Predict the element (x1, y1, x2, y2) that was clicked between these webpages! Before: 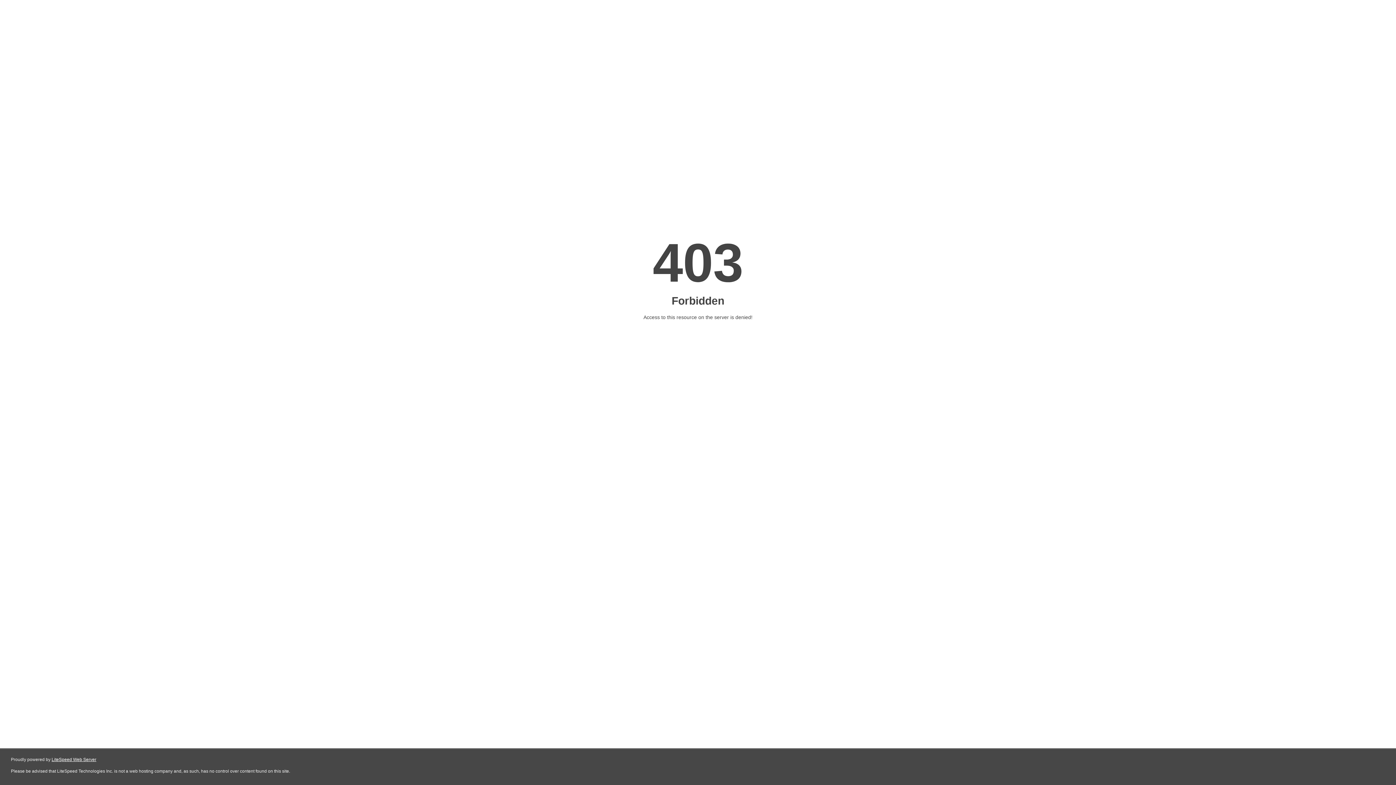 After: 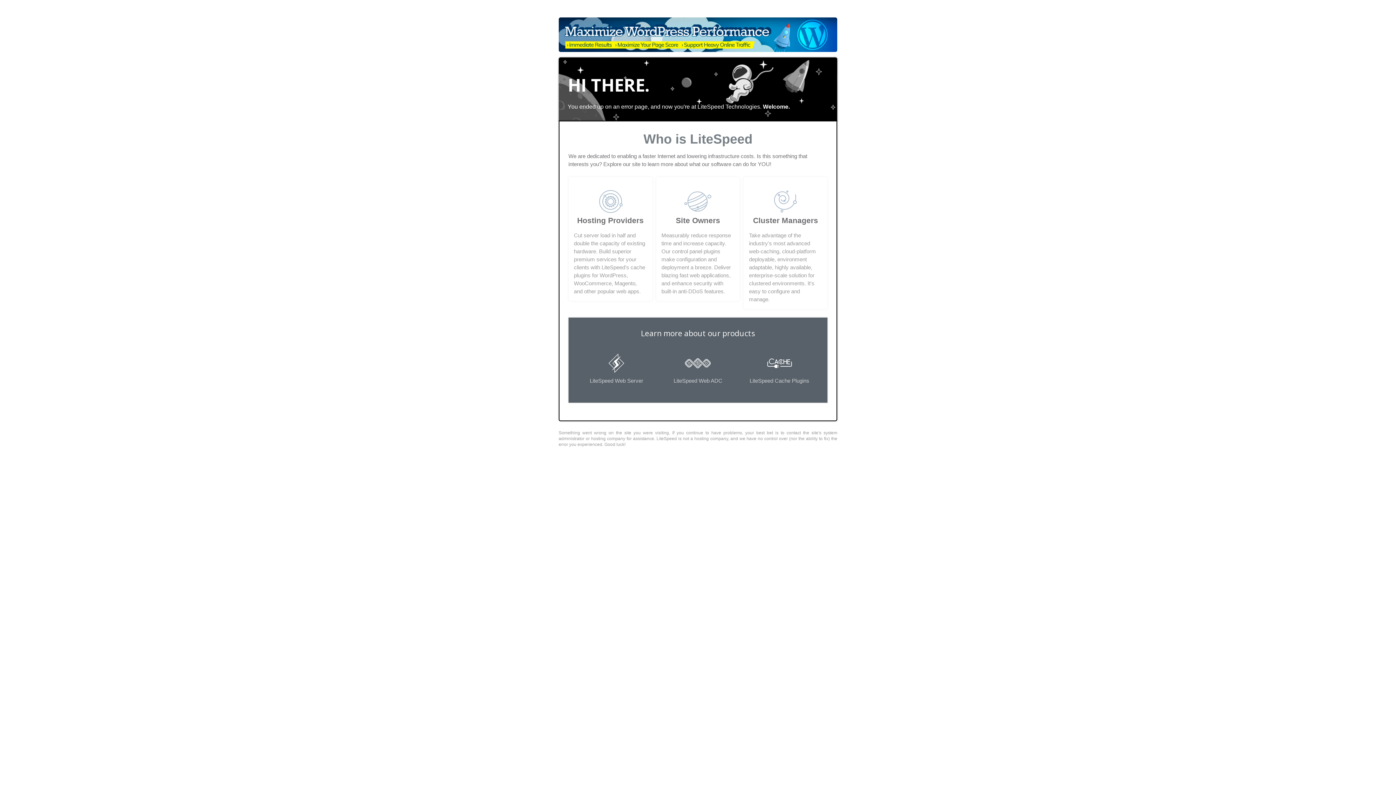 Action: bbox: (51, 757, 96, 762) label: LiteSpeed Web Server